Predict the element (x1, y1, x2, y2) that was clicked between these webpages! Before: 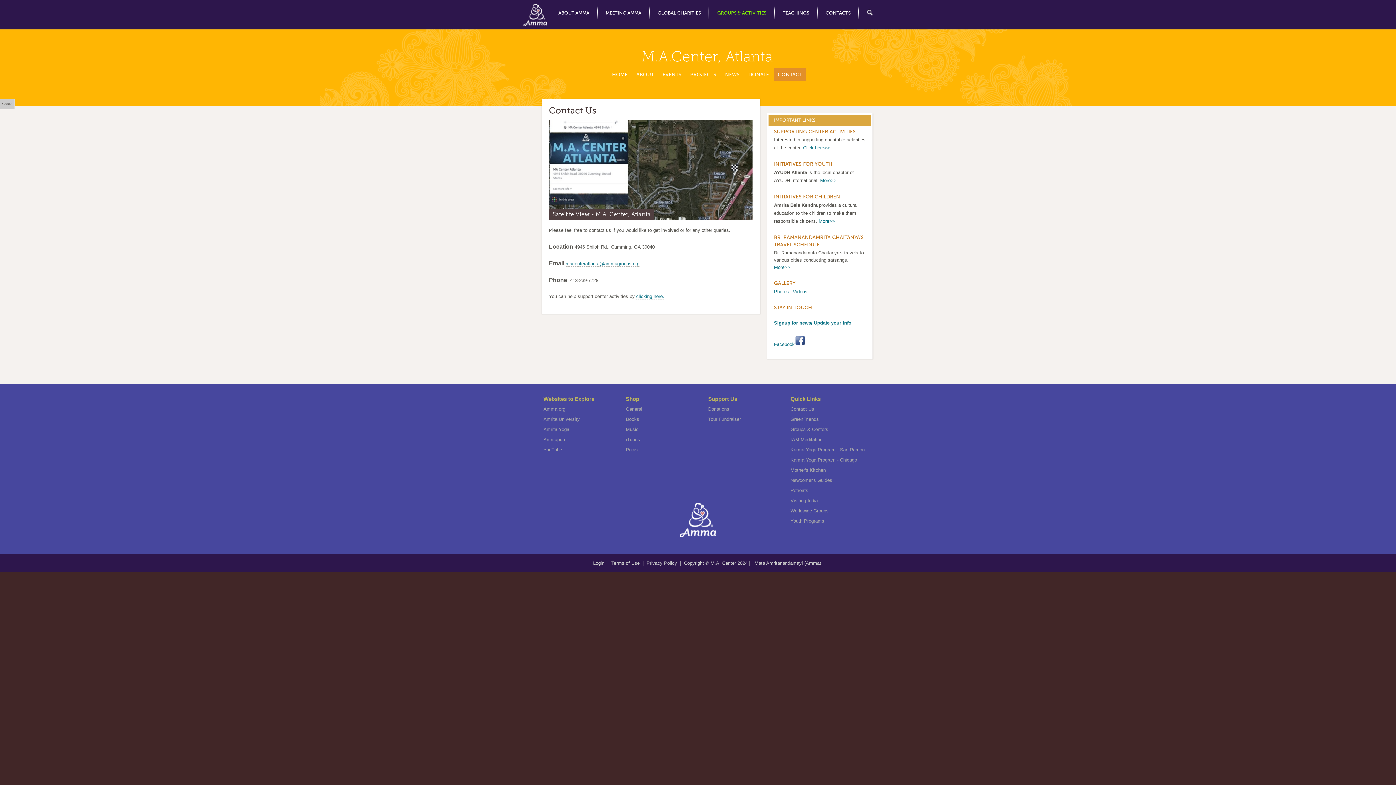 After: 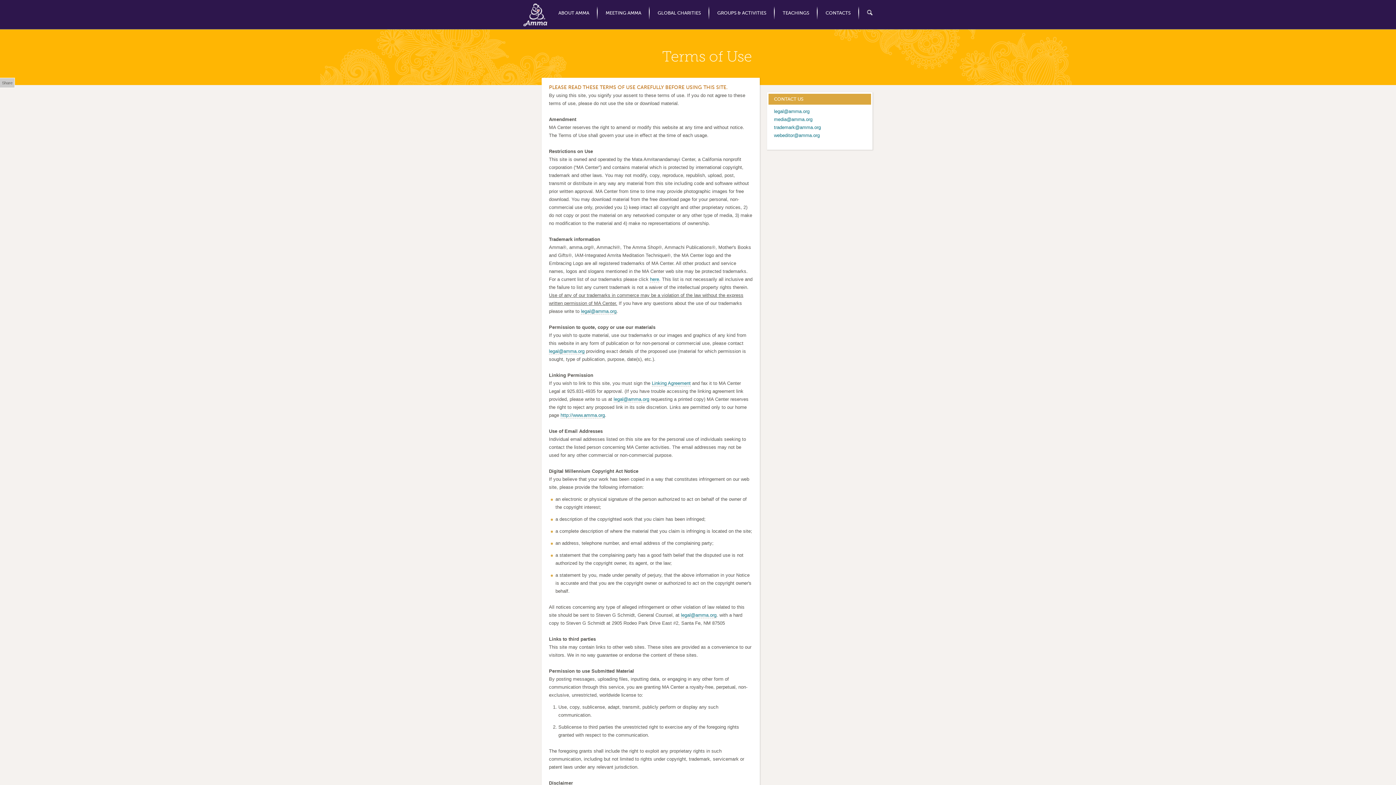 Action: label: Terms of Use  bbox: (611, 560, 641, 566)